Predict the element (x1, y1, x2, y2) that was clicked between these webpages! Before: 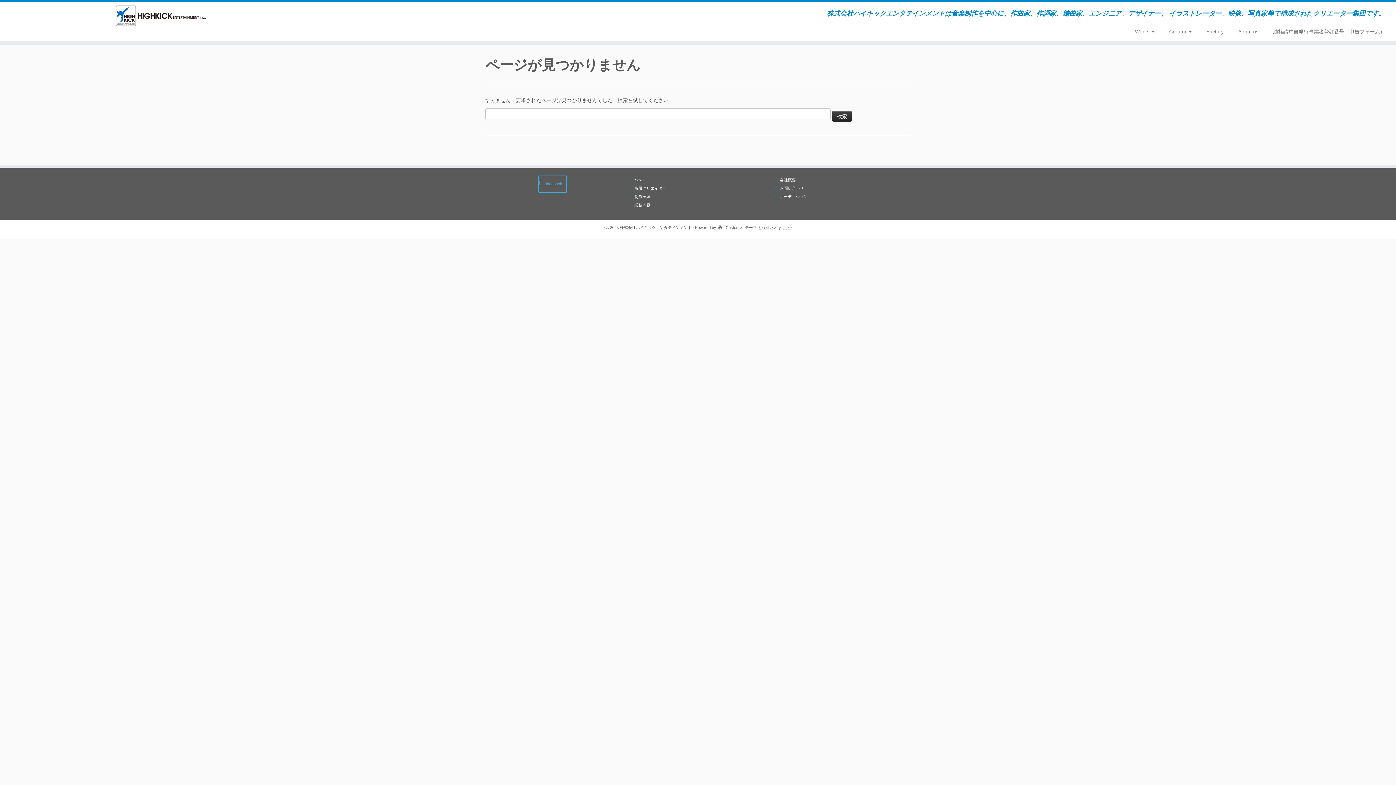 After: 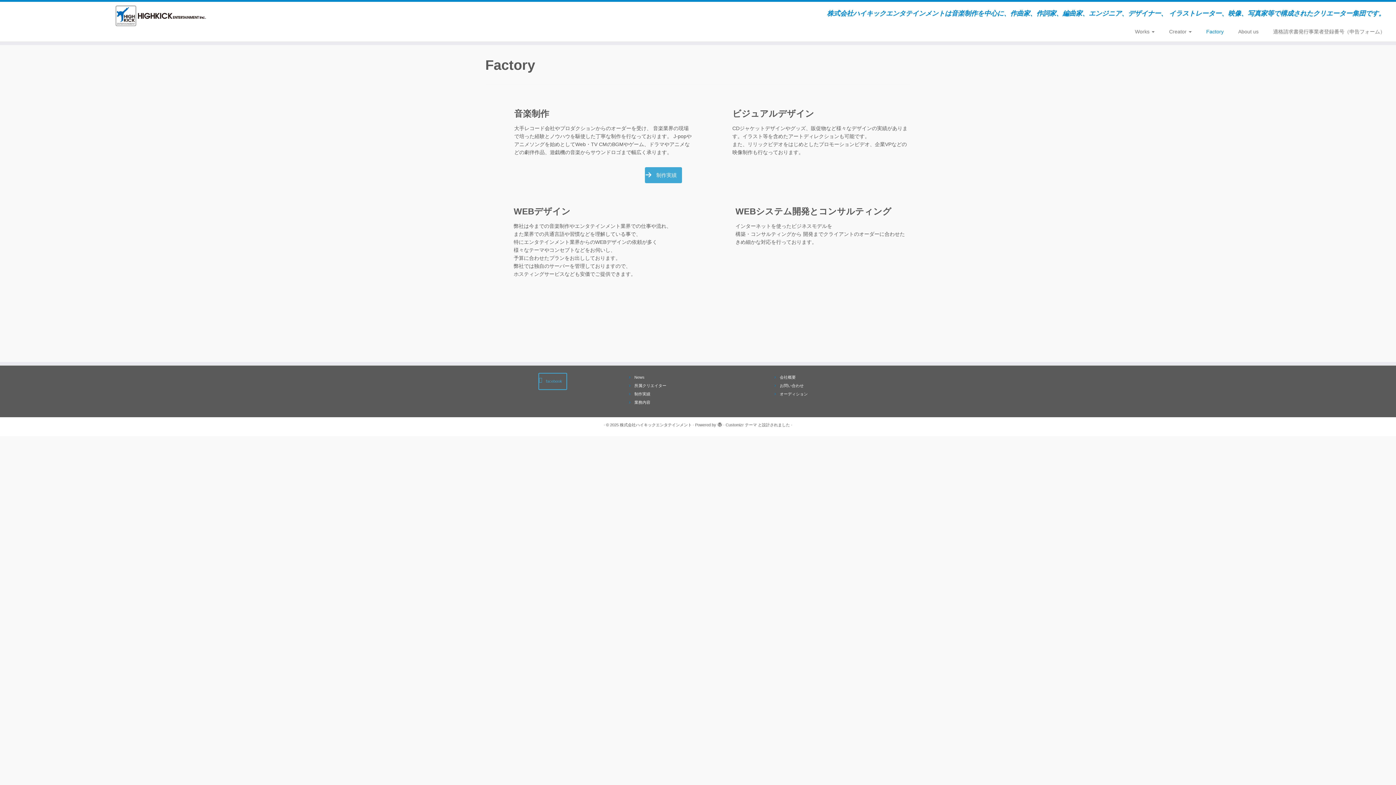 Action: bbox: (634, 202, 650, 207) label: 業務内容